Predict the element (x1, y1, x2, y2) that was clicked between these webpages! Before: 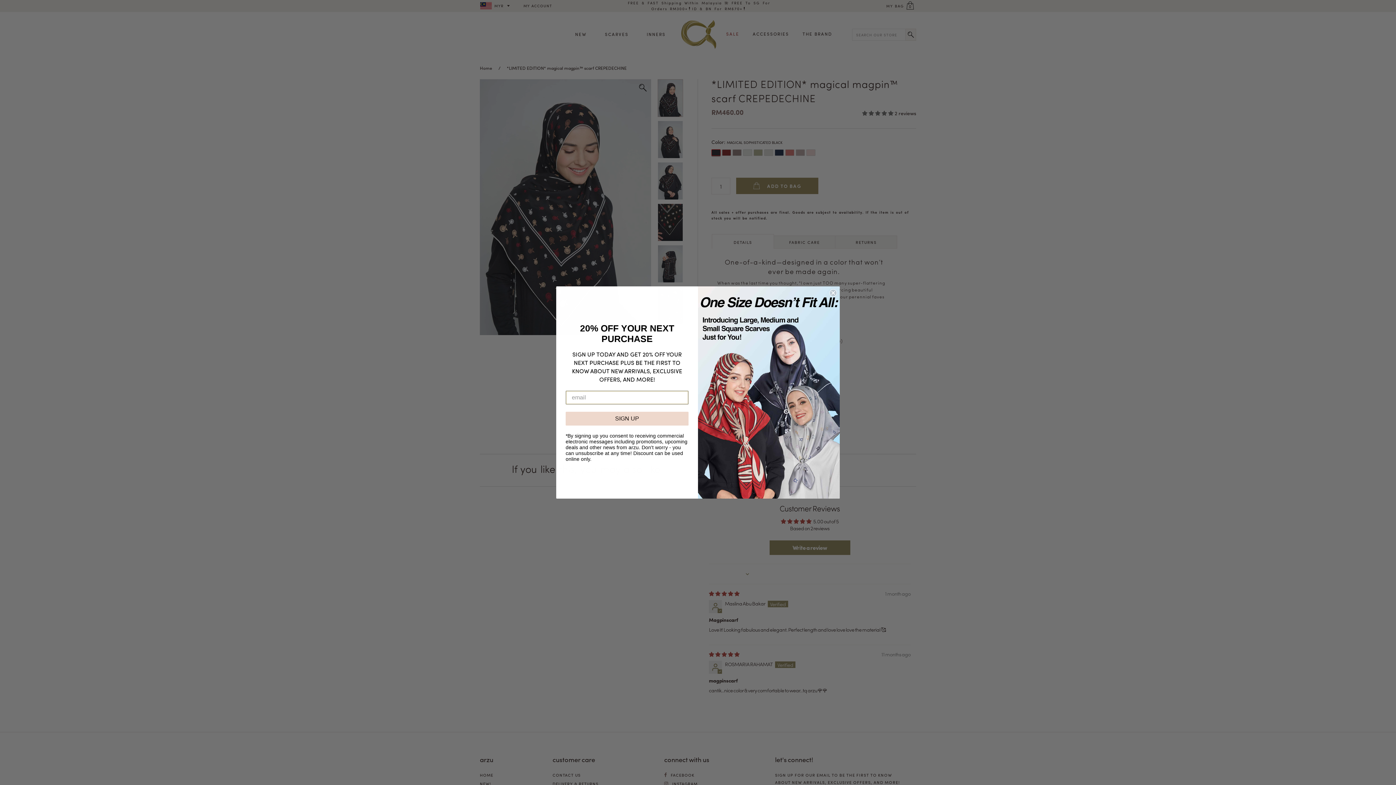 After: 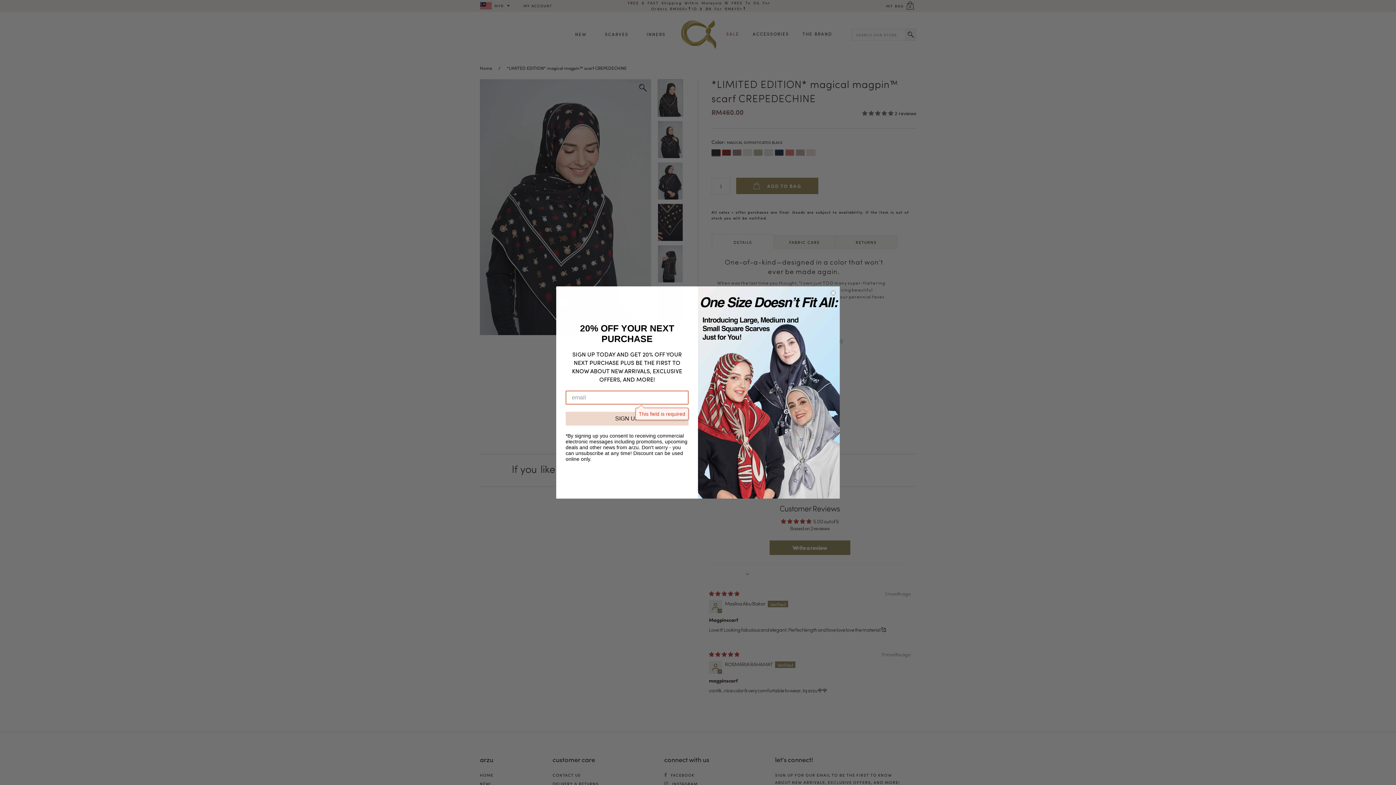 Action: label: SIGN UP bbox: (565, 412, 688, 425)